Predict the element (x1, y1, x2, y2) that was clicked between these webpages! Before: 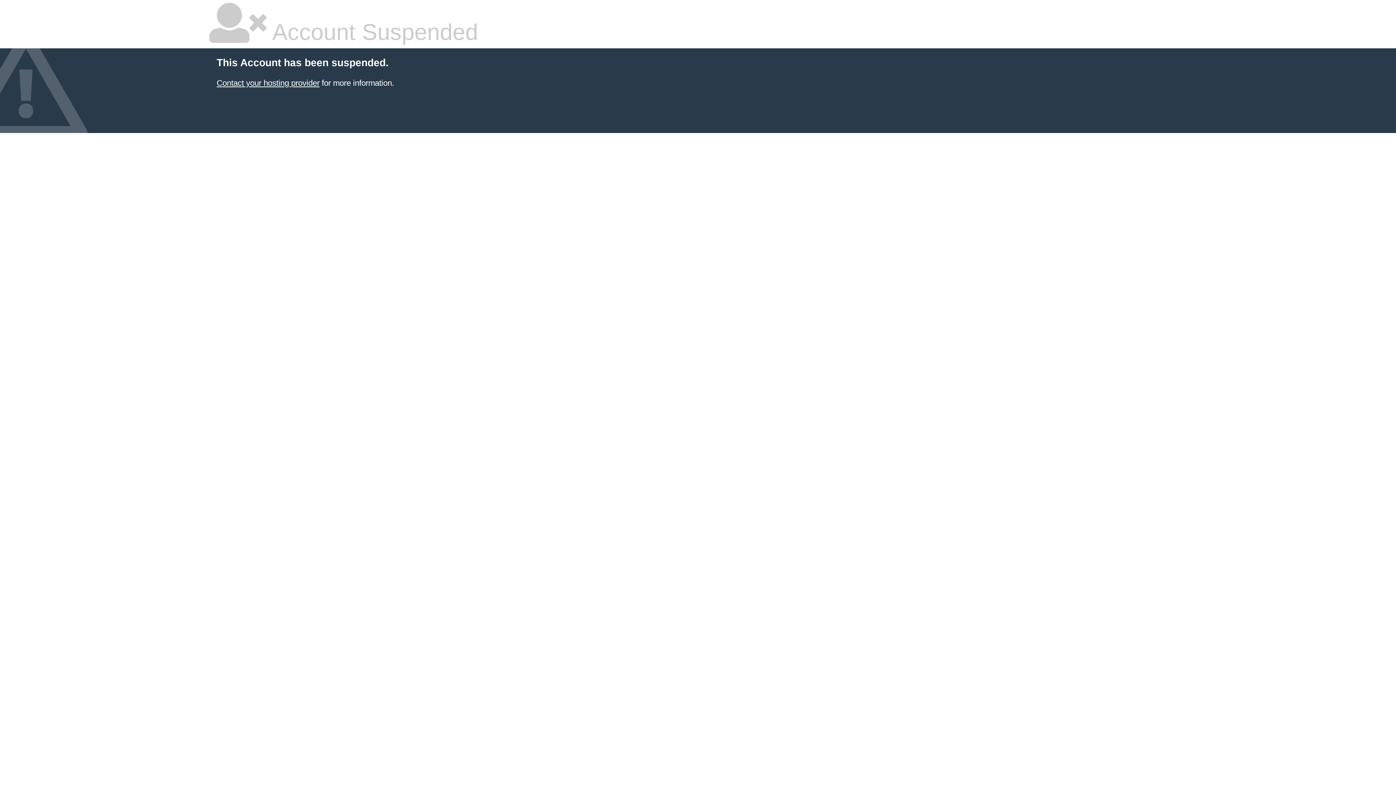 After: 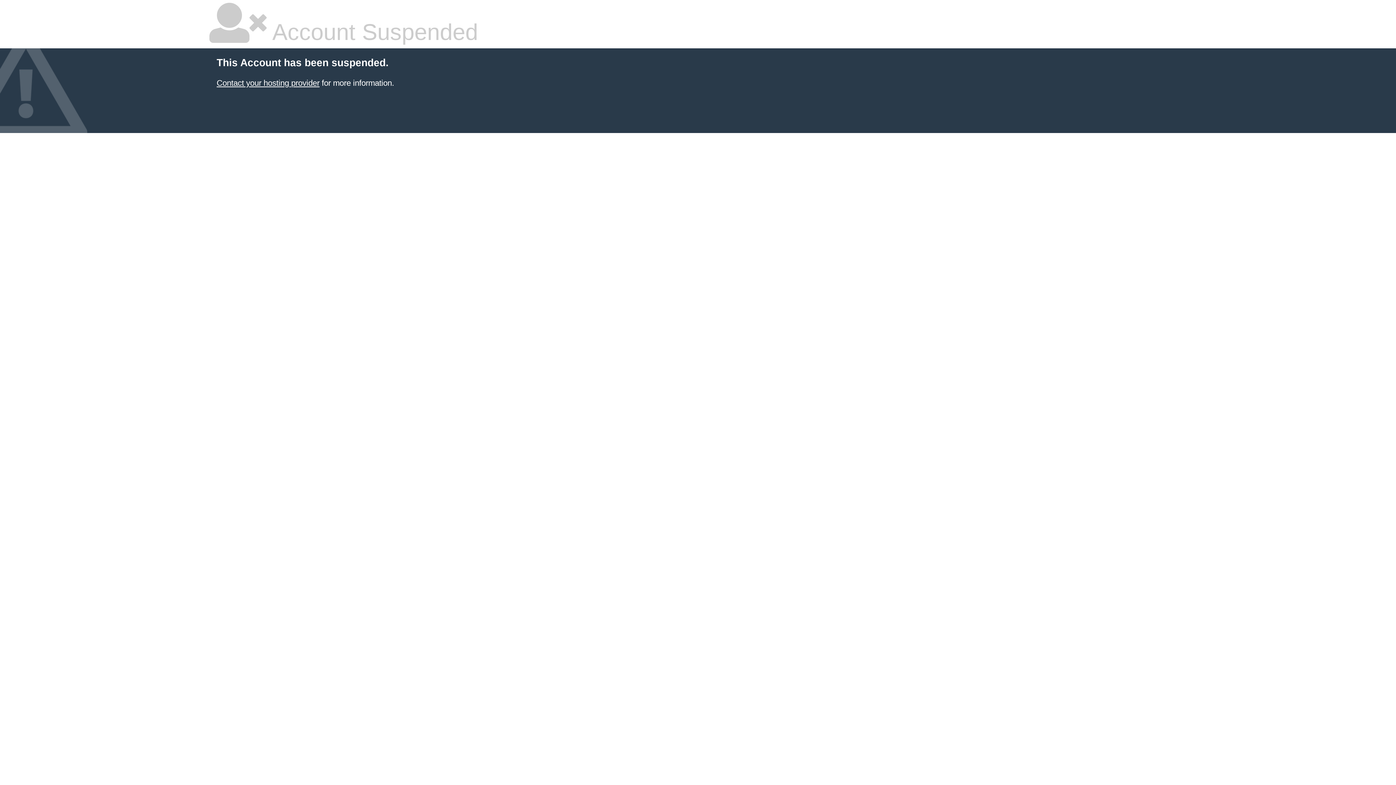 Action: bbox: (216, 78, 319, 87) label: Contact your hosting provider